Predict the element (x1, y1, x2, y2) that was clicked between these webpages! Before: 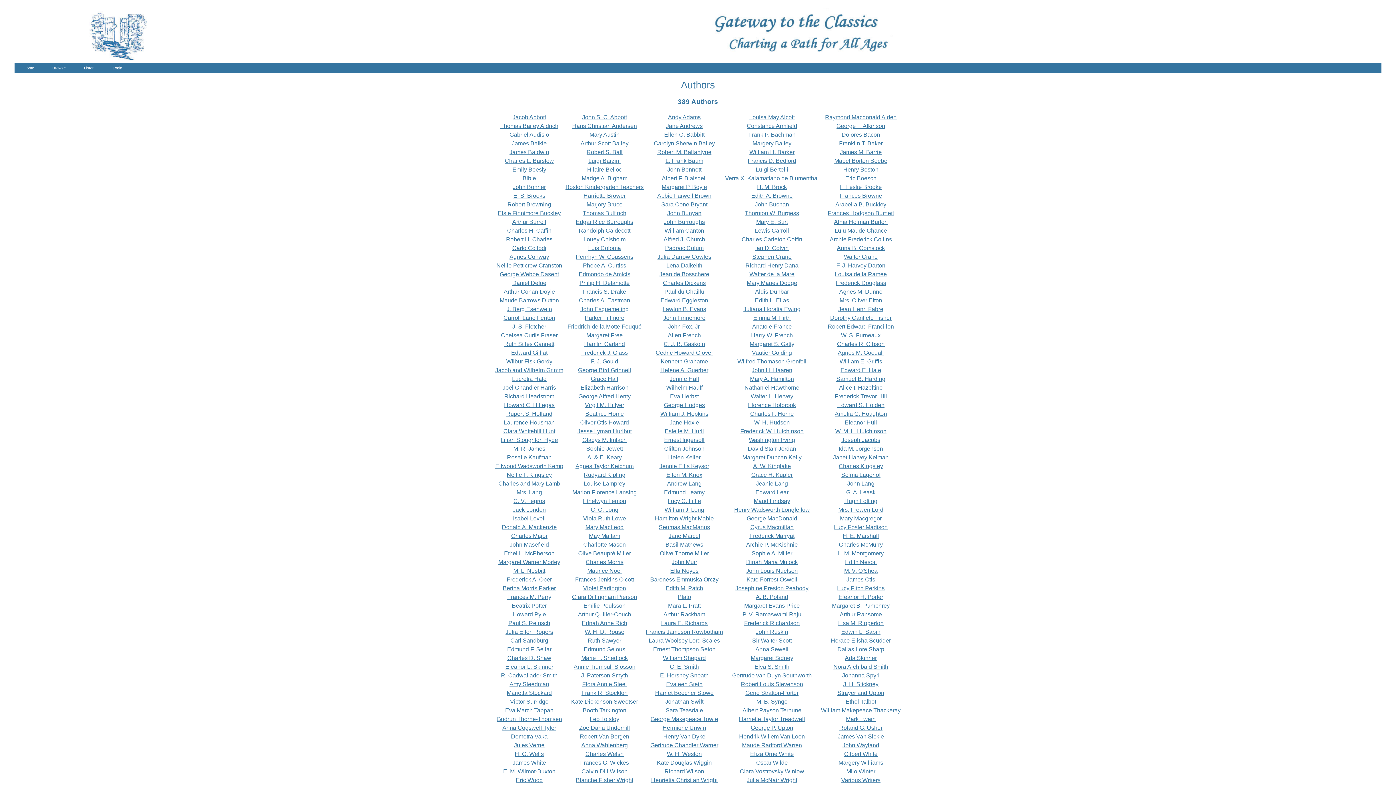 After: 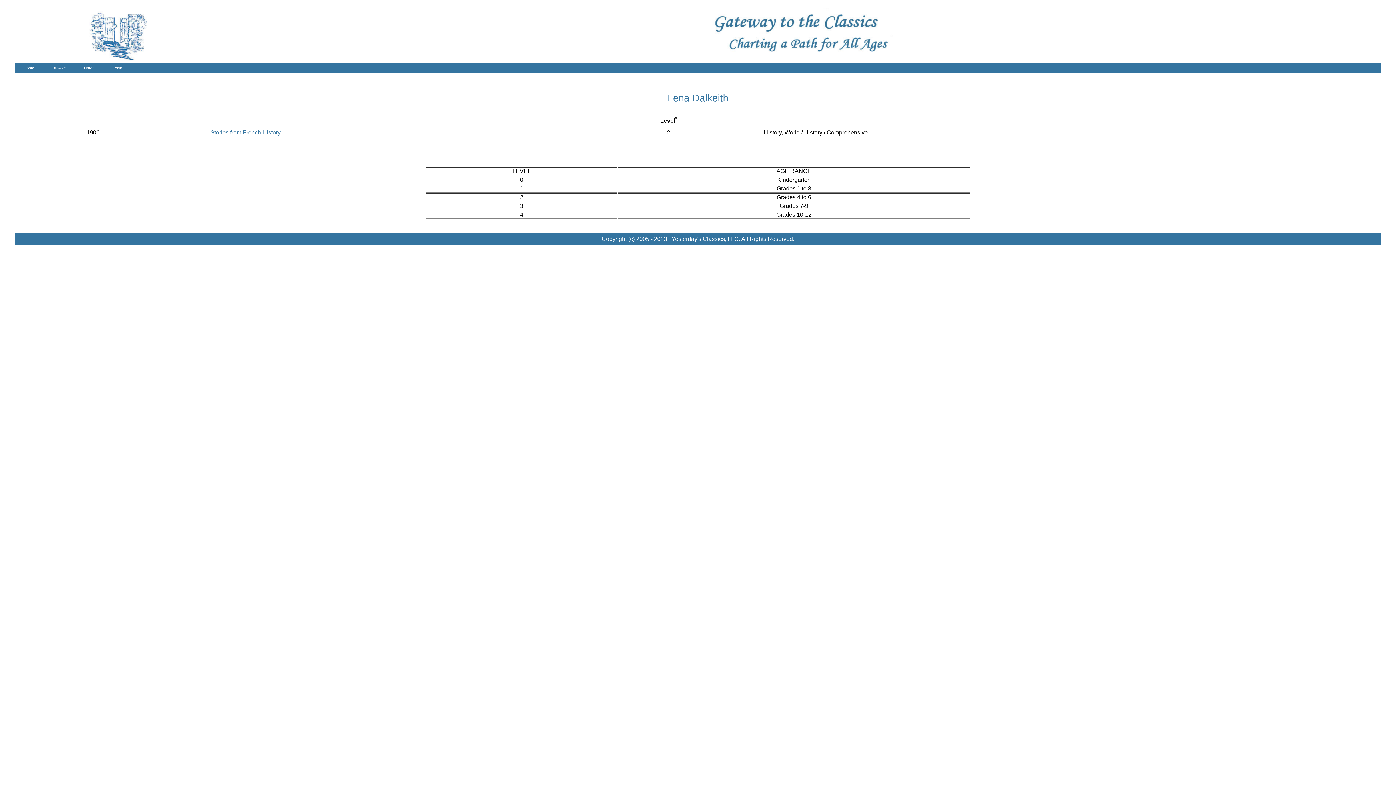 Action: bbox: (666, 262, 702, 268) label: Lena Dalkeith